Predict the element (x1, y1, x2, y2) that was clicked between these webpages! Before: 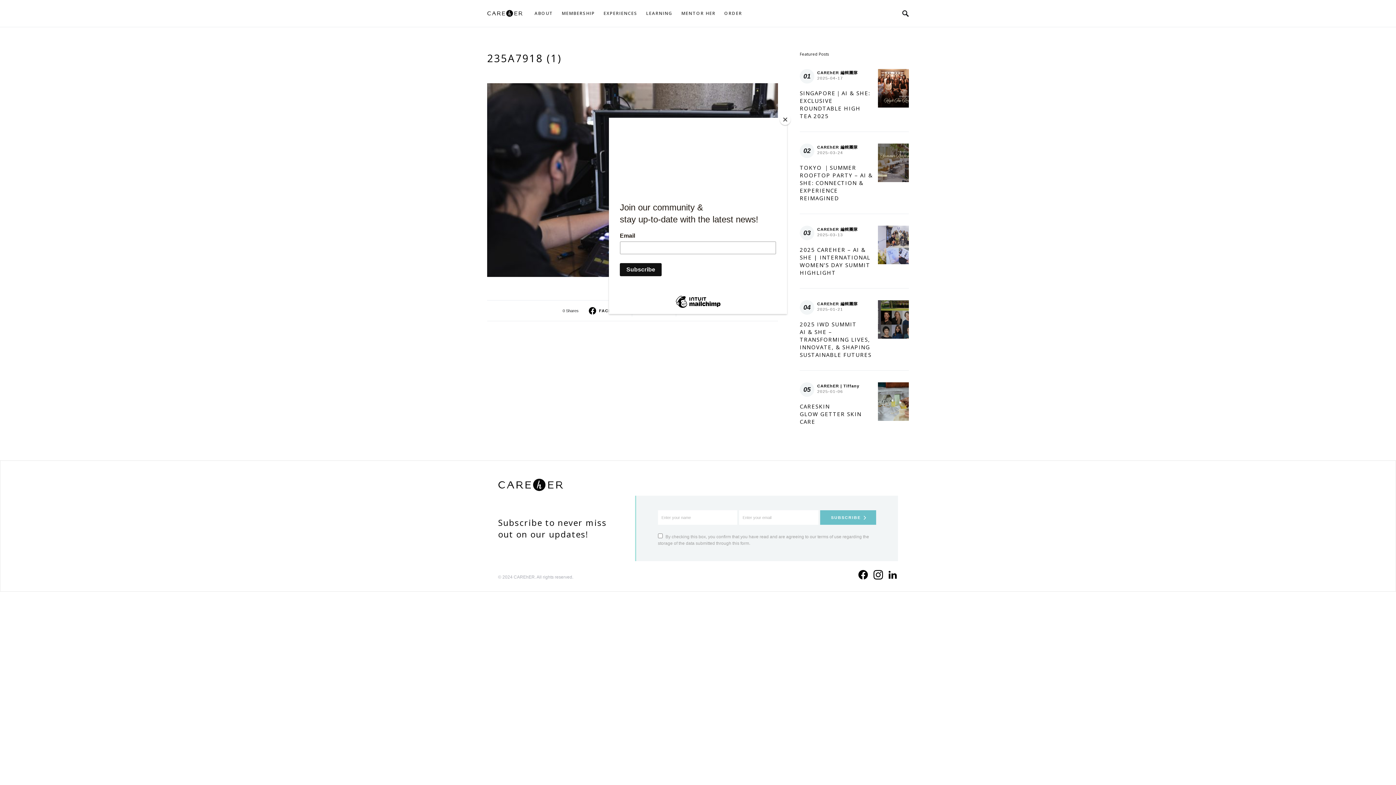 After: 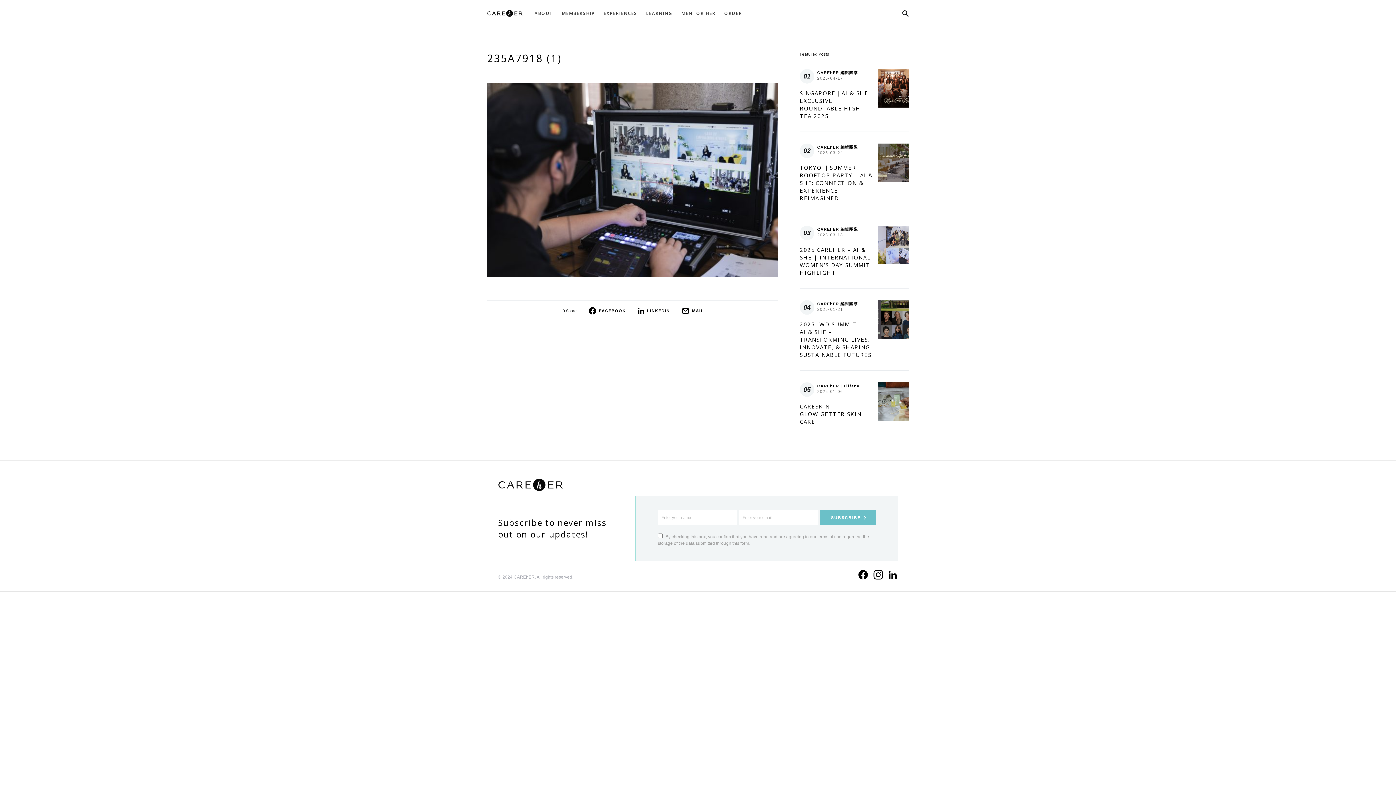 Action: label: Close bbox: (780, 114, 790, 125)